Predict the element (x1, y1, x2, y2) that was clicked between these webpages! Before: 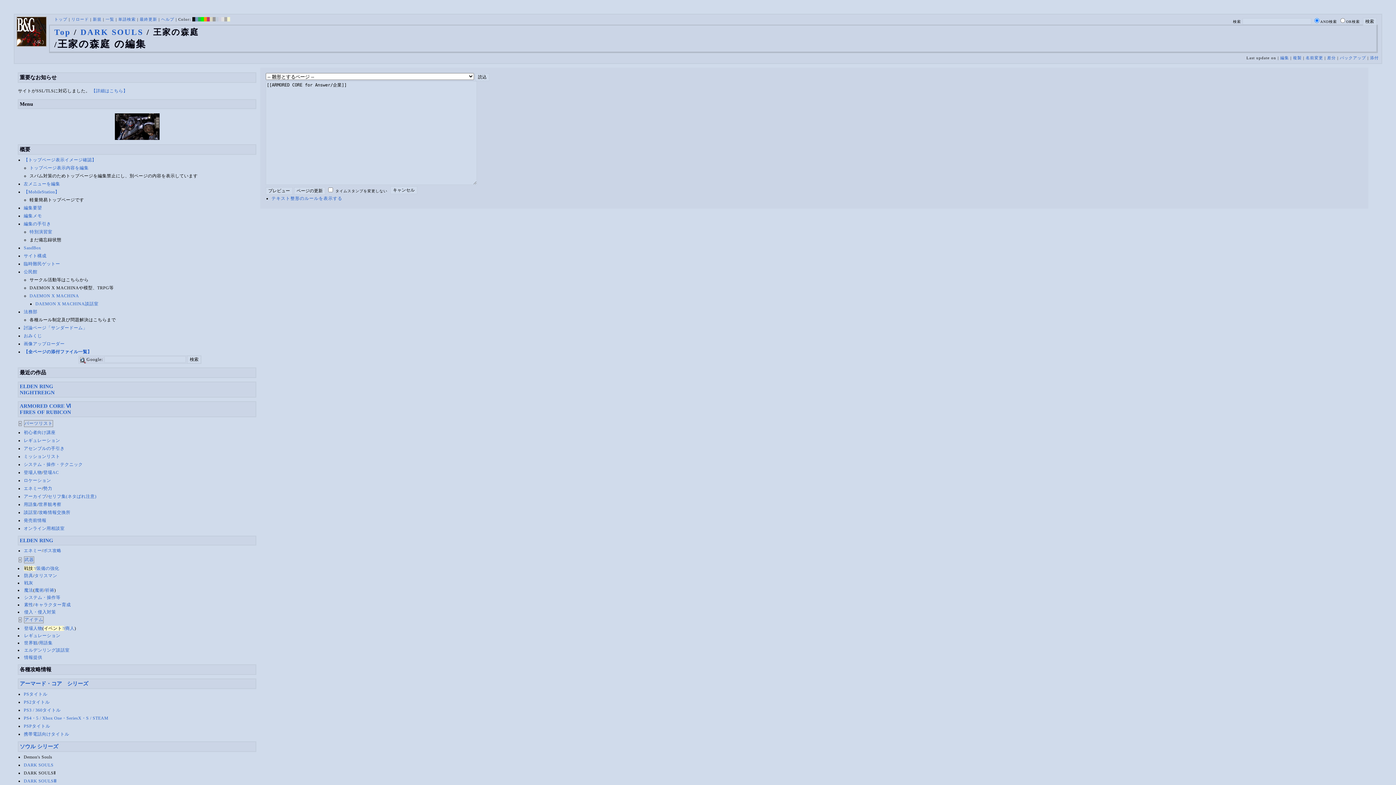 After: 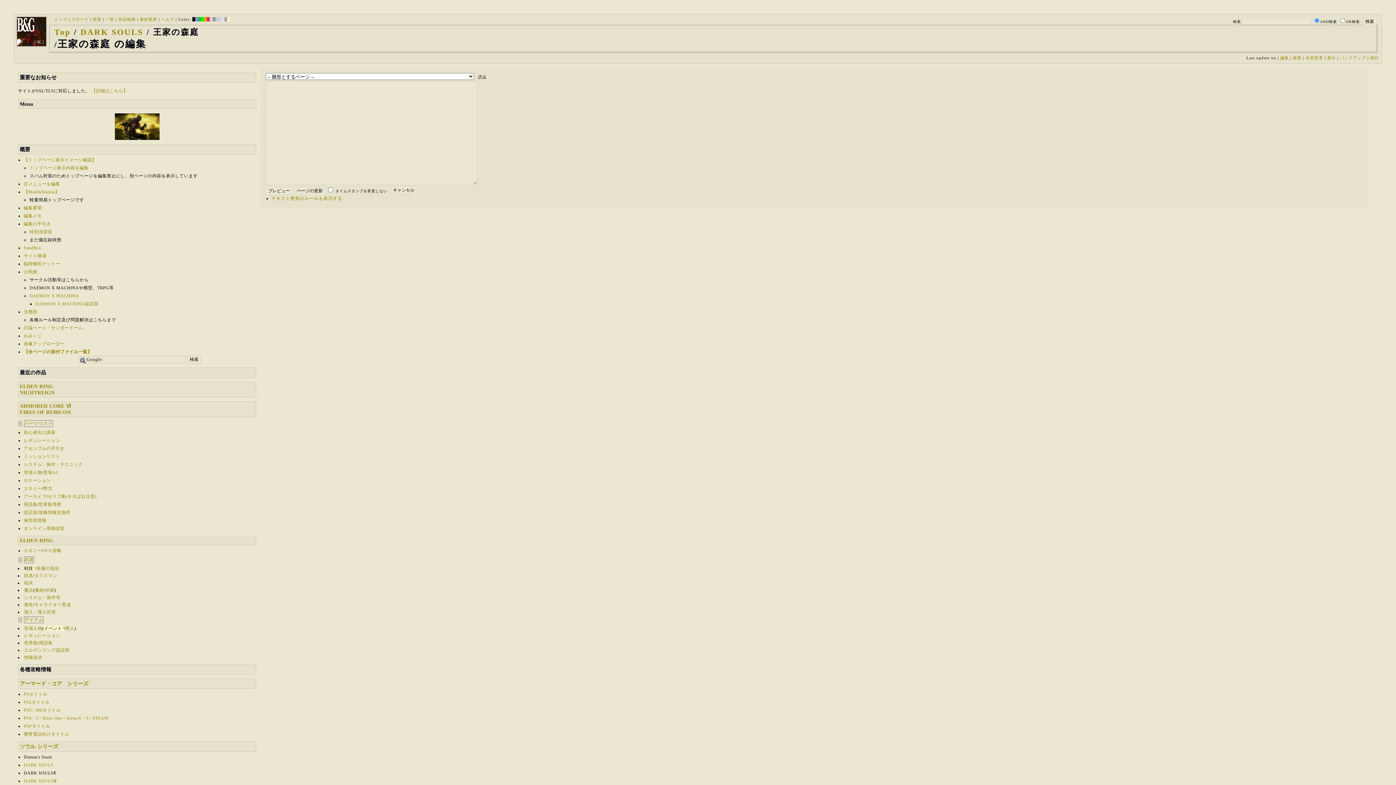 Action: bbox: (209, 17, 212, 21) label:   